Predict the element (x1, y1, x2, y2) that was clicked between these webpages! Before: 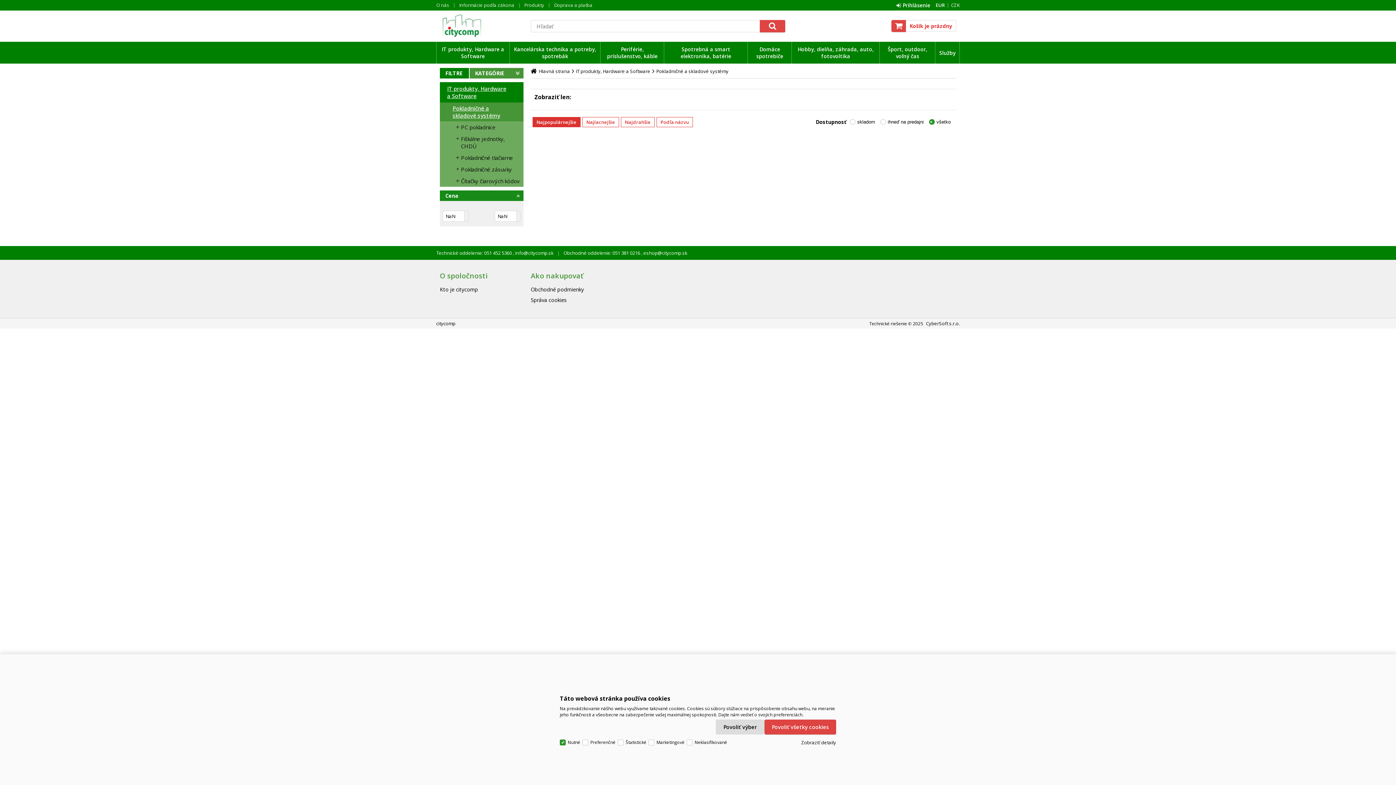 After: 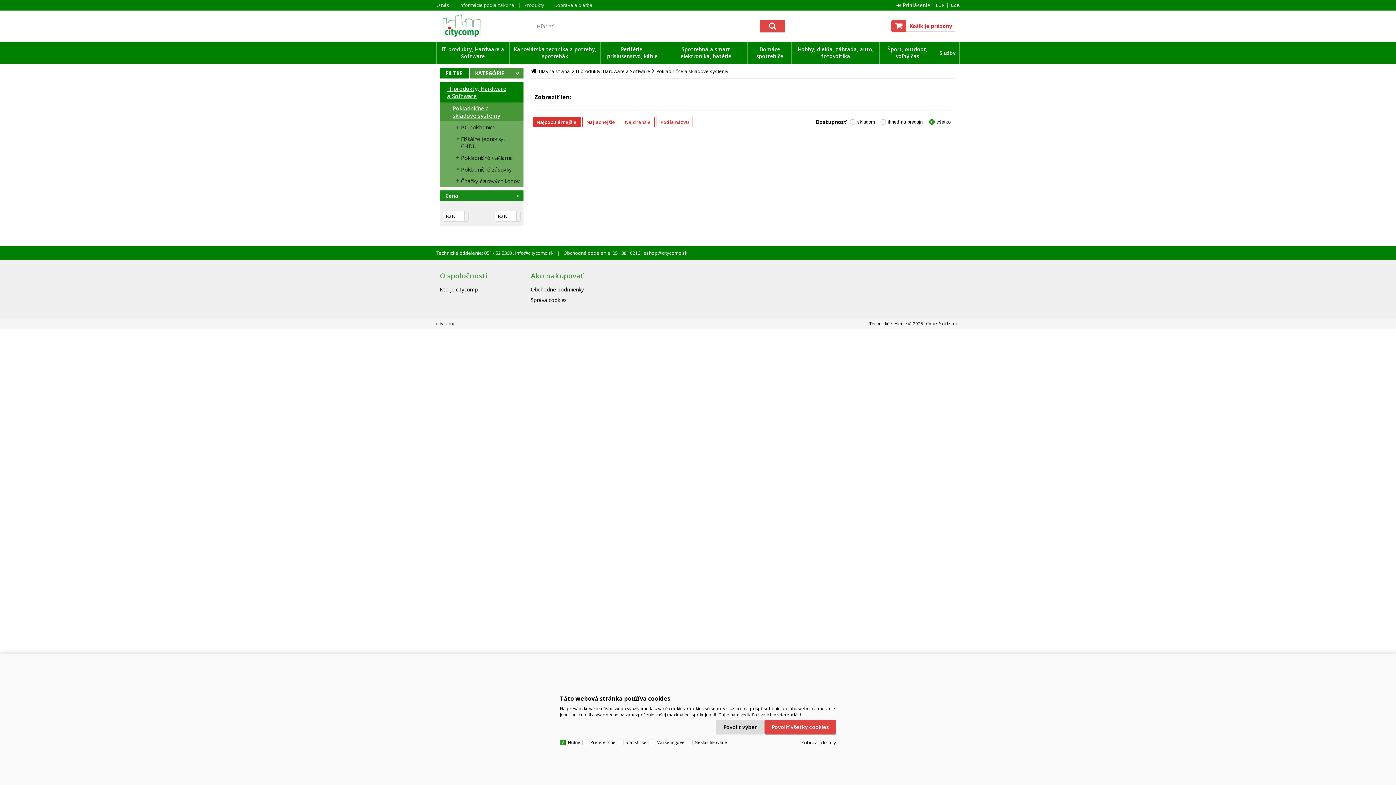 Action: label: CZK bbox: (951, 1, 960, 8)